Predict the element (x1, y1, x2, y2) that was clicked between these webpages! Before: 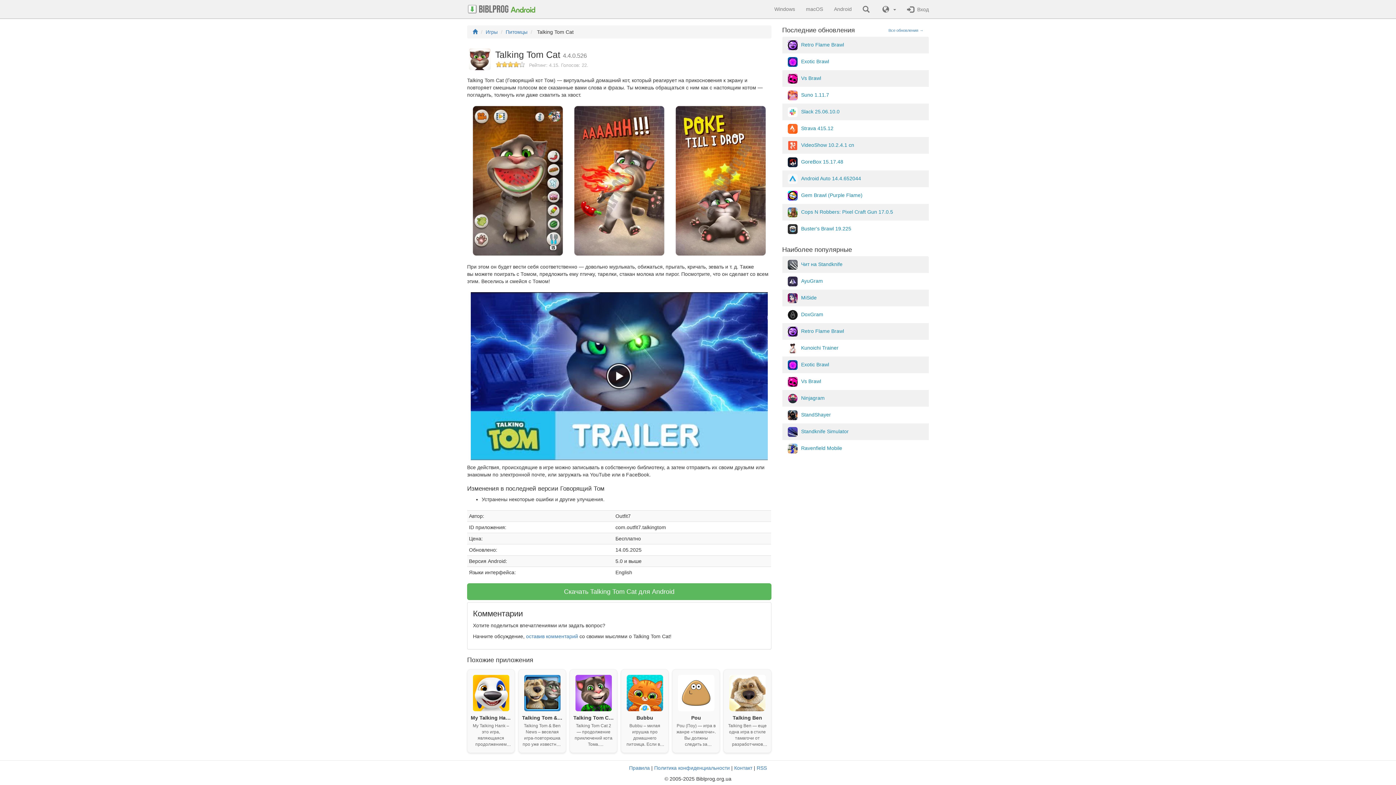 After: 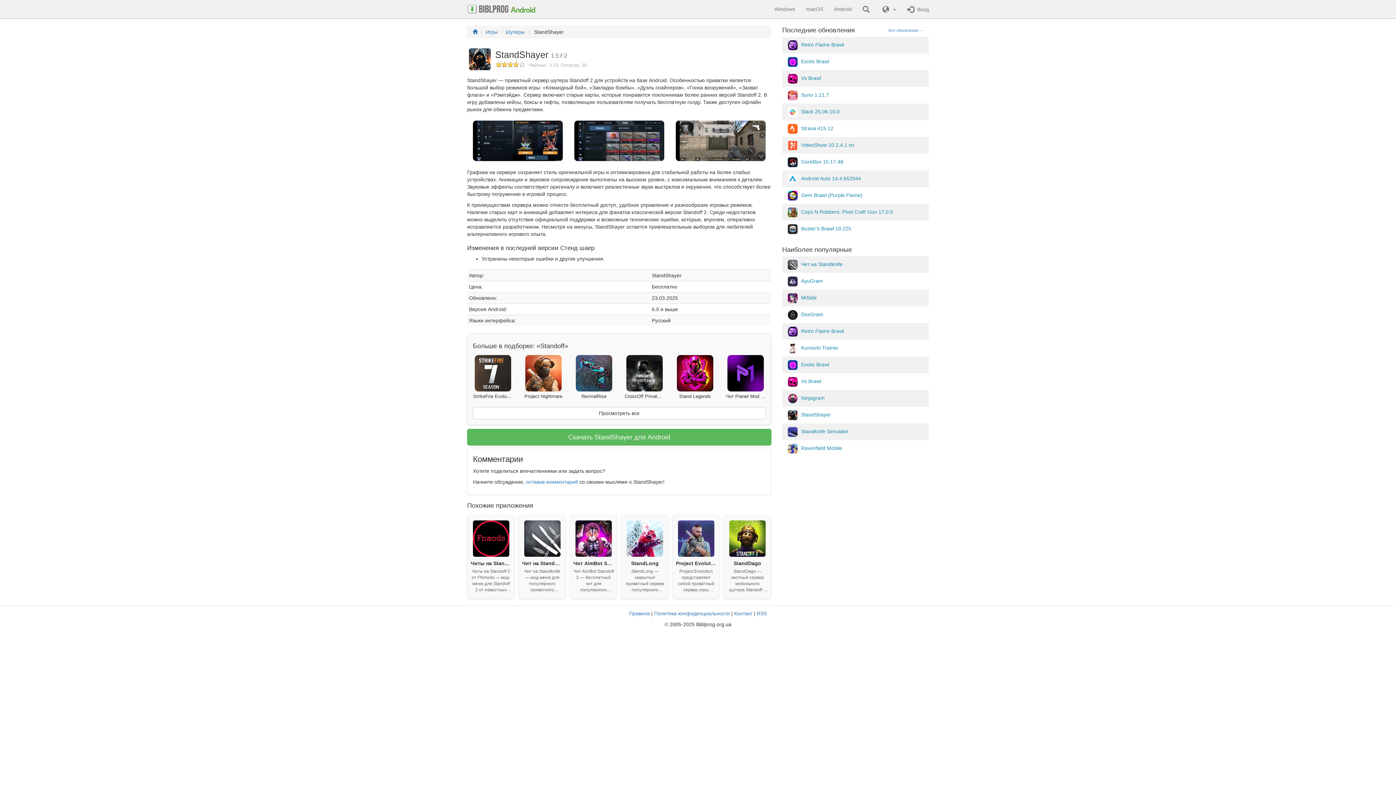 Action: label: StandShayer bbox: (782, 406, 929, 424)